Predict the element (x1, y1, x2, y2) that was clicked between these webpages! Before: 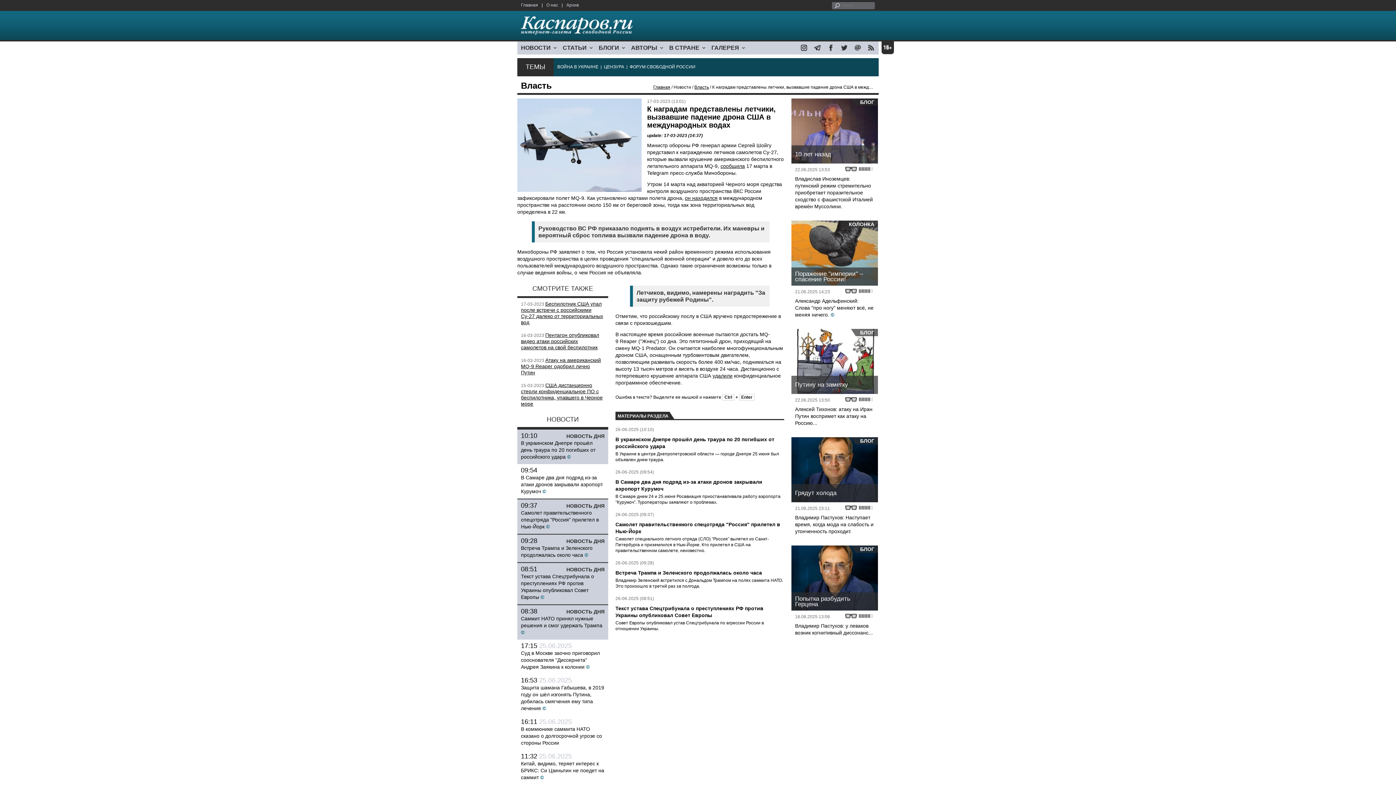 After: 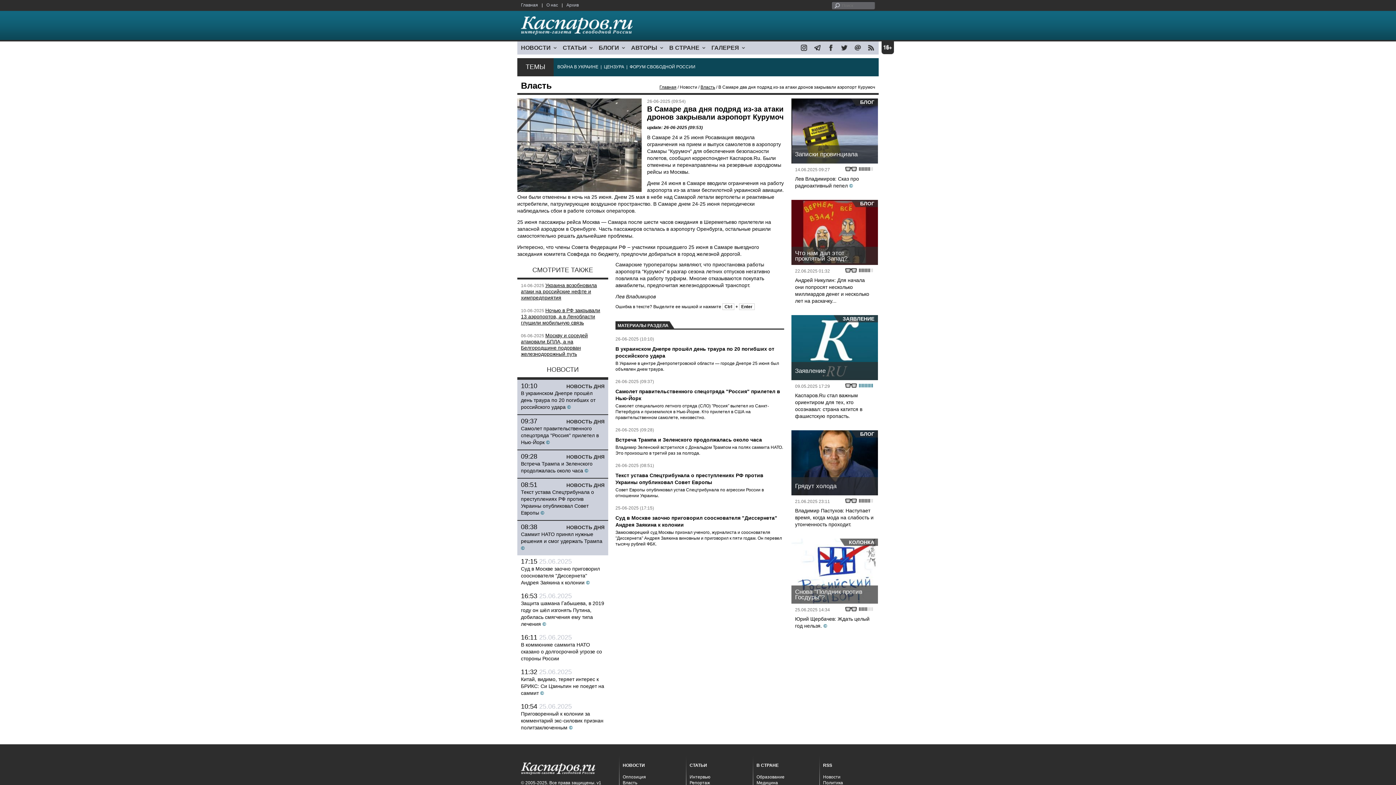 Action: bbox: (521, 474, 602, 494) label: В Самаре два дня подряд из-за атаки дронов закрывали аэропорт Курумоч